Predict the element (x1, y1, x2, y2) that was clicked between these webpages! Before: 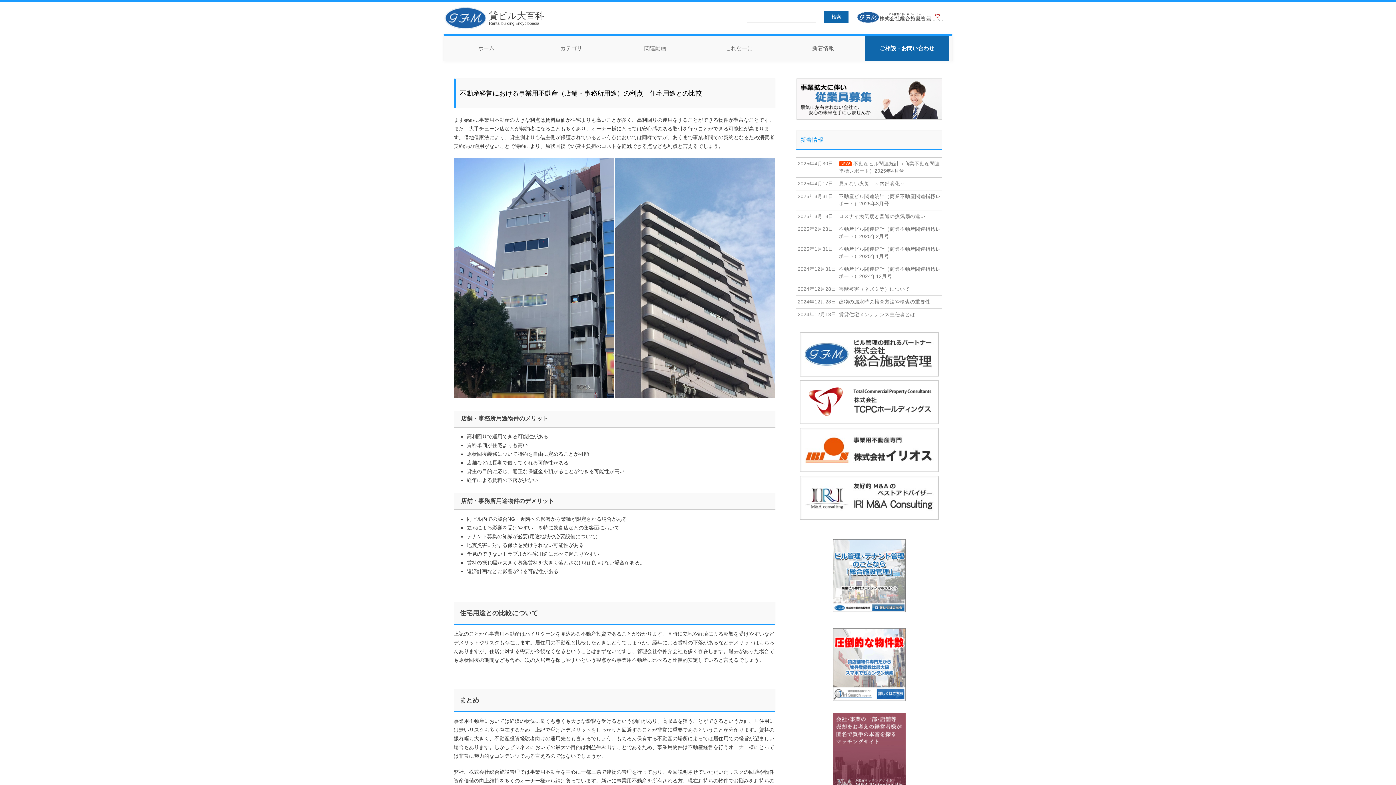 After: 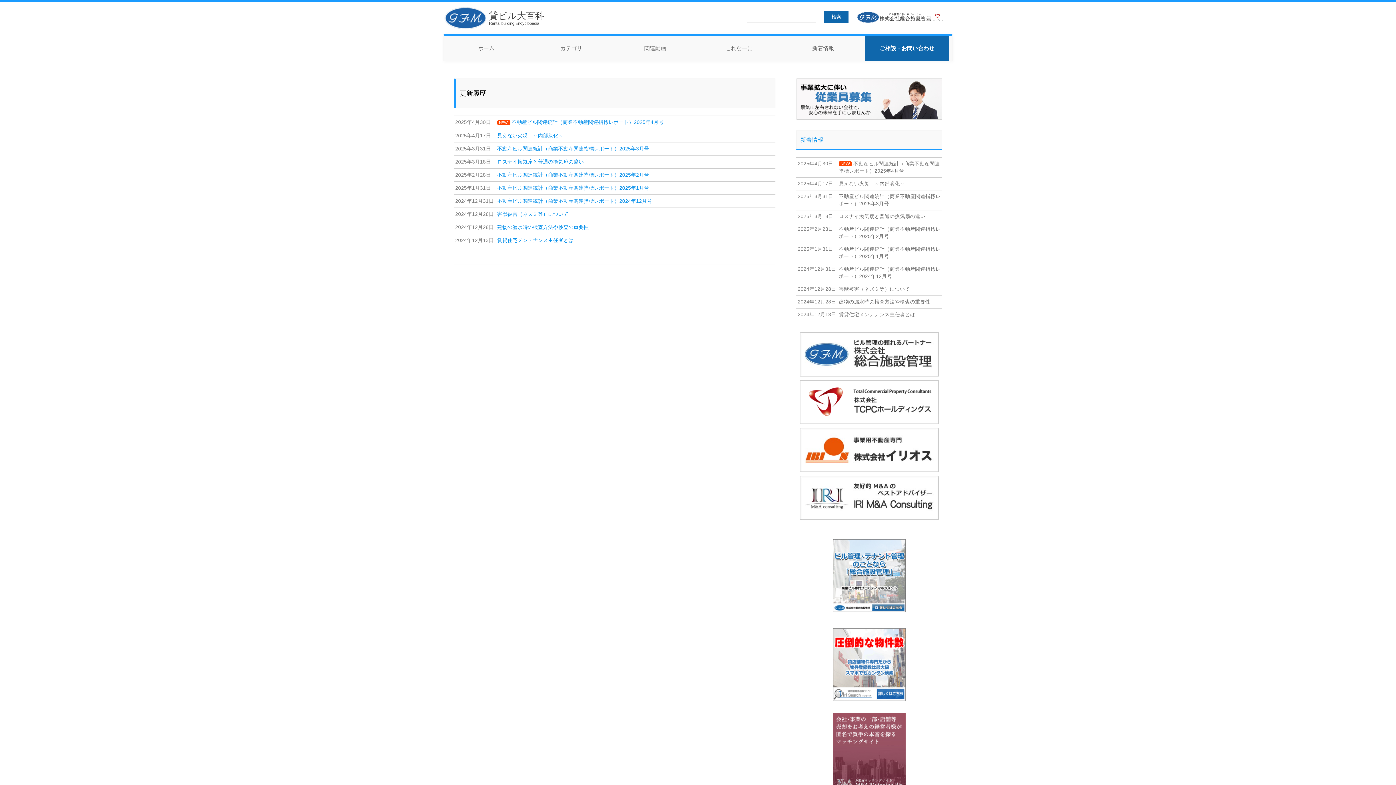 Action: label: 新着情報 bbox: (800, 136, 823, 142)